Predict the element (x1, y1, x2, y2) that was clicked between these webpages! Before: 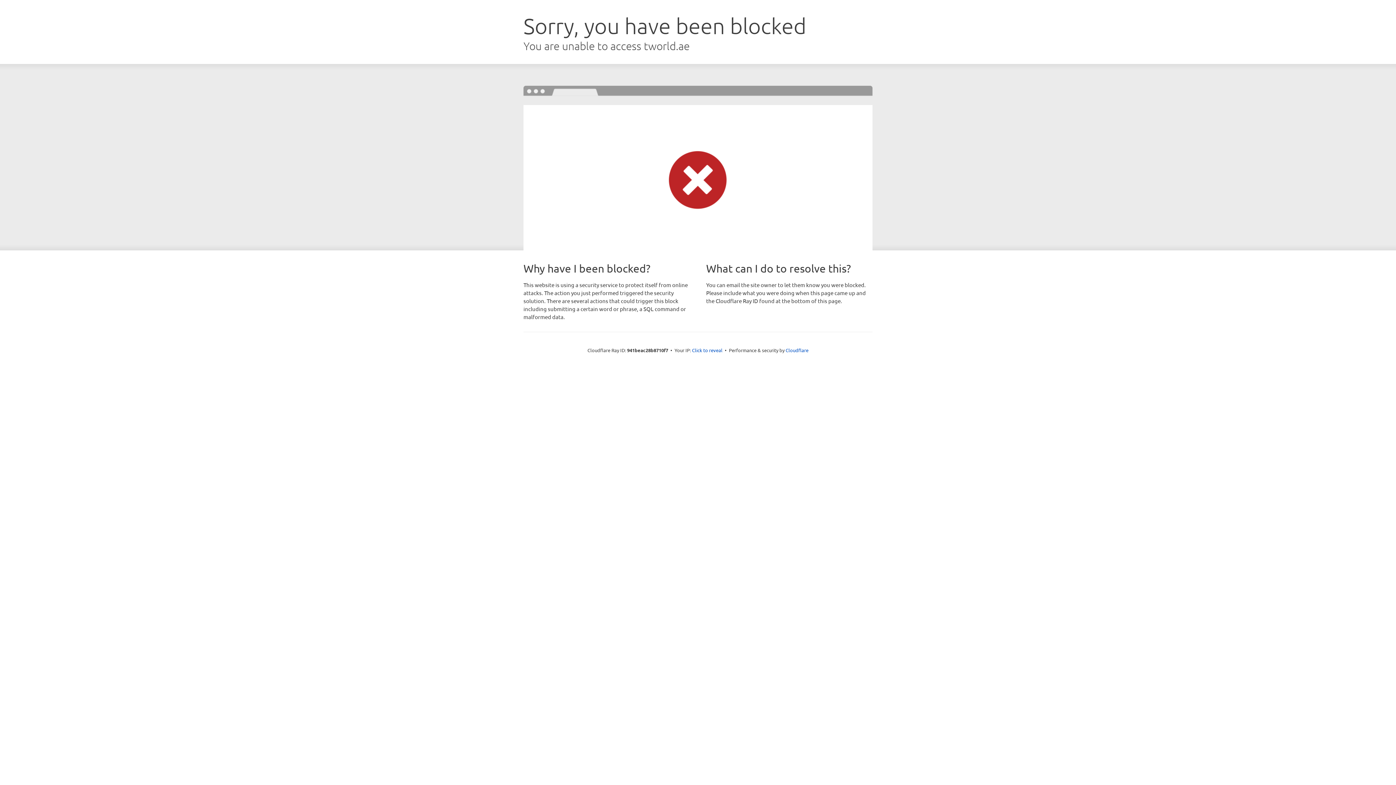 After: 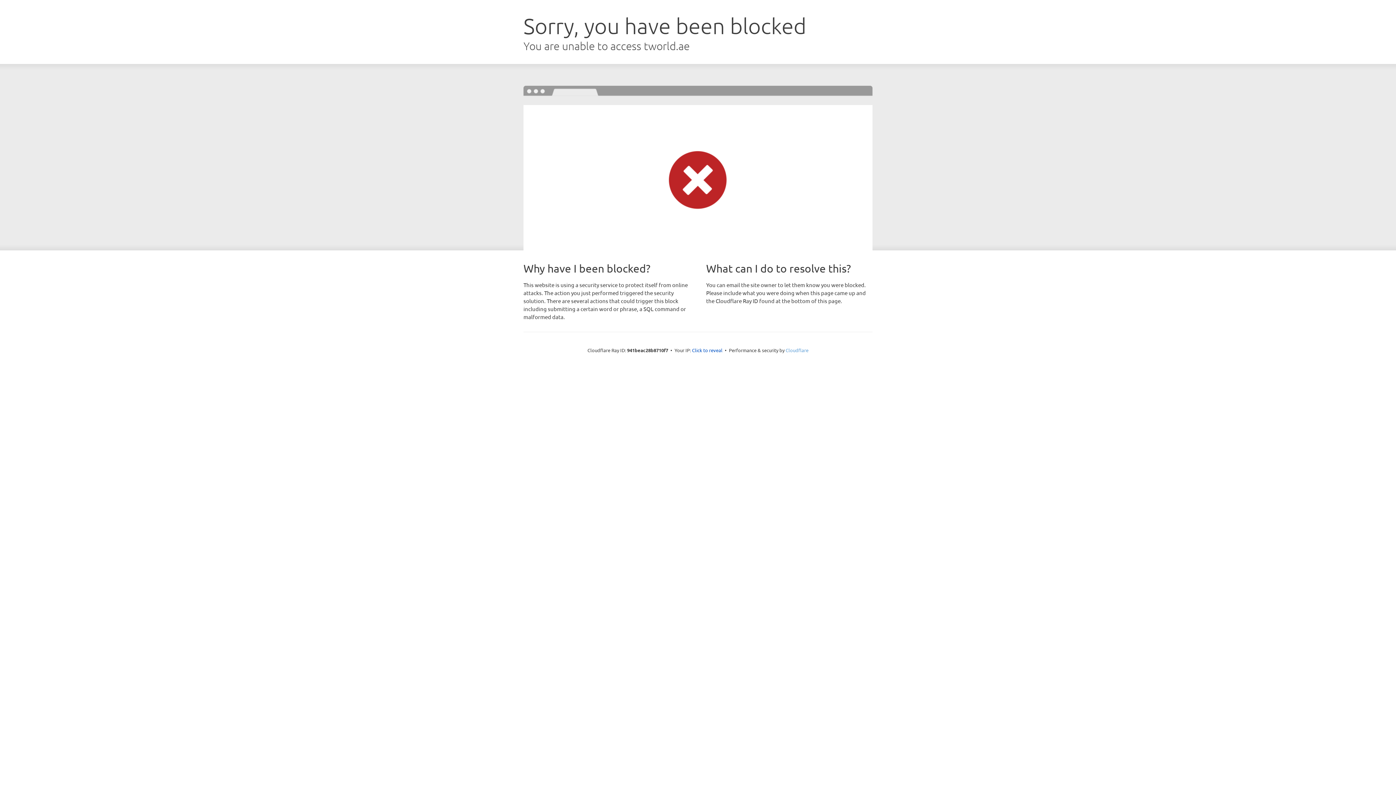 Action: bbox: (785, 347, 808, 353) label: Cloudflare